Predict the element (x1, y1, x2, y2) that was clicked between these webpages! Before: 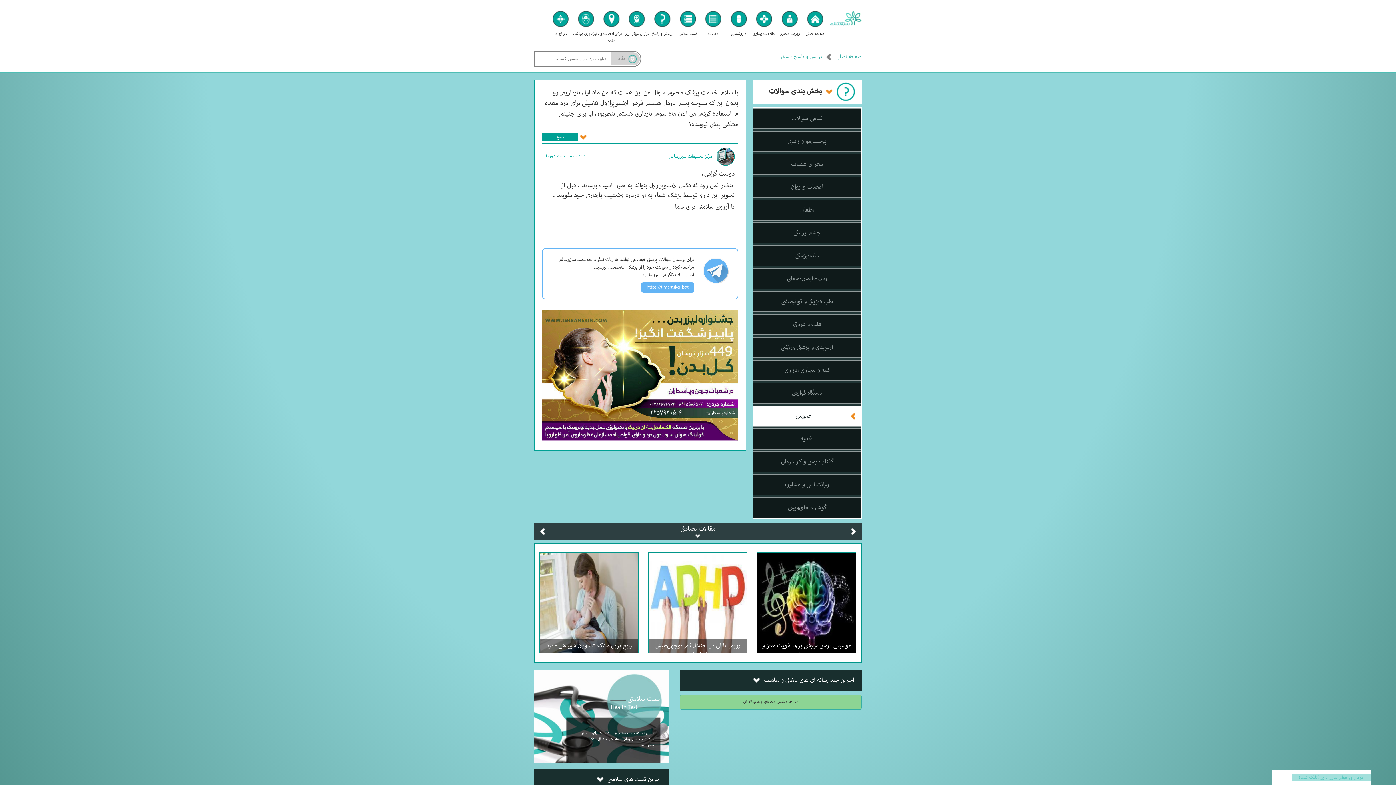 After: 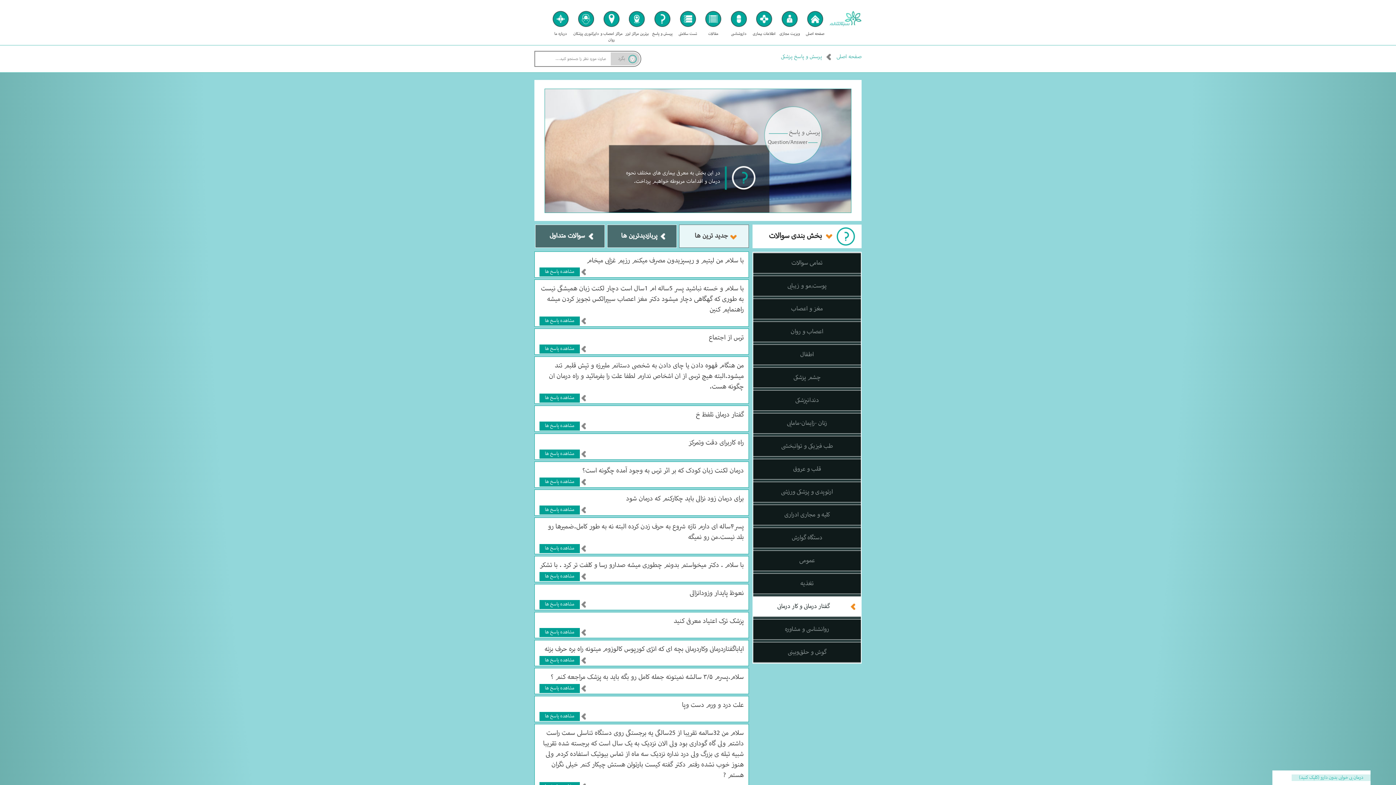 Action: label: گفتار درمانی و کار درمانی bbox: (753, 451, 861, 472)